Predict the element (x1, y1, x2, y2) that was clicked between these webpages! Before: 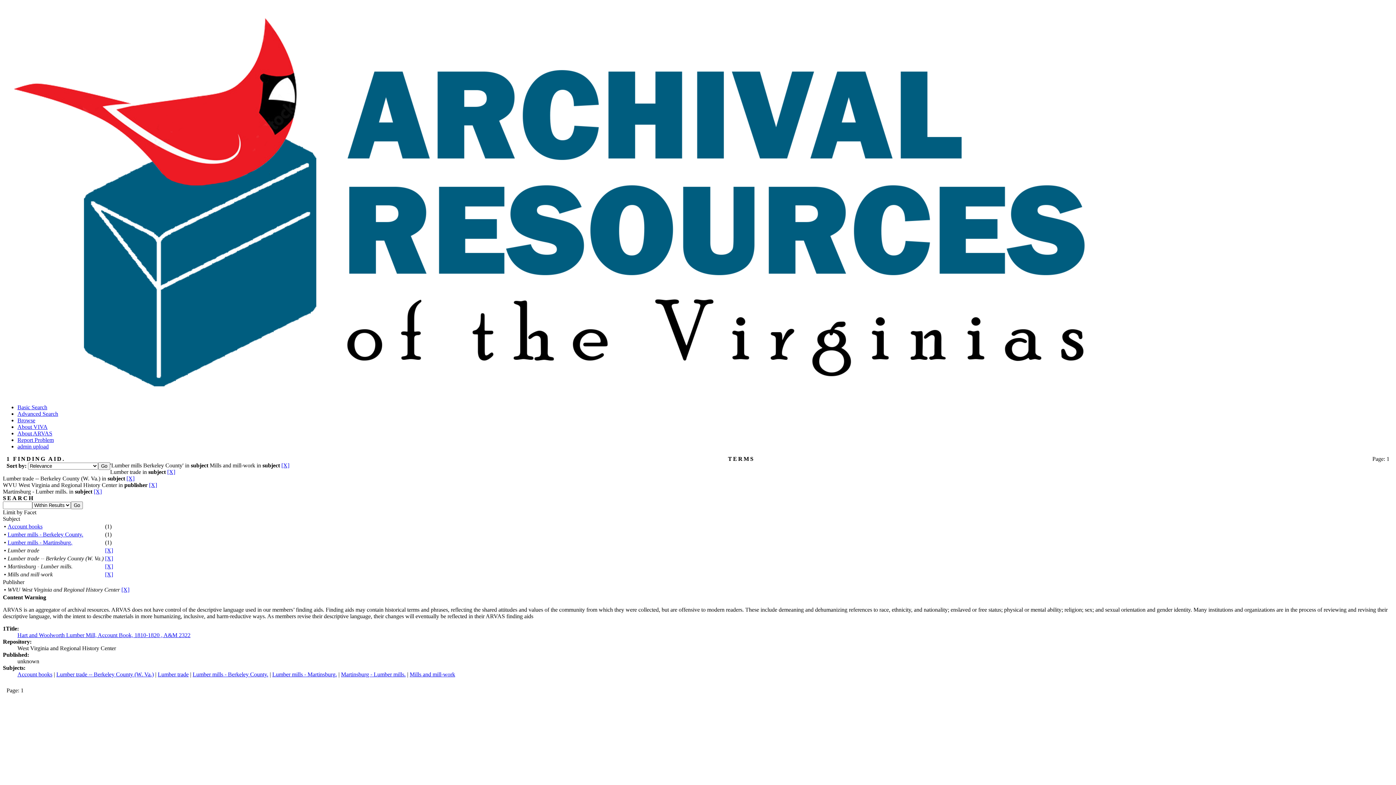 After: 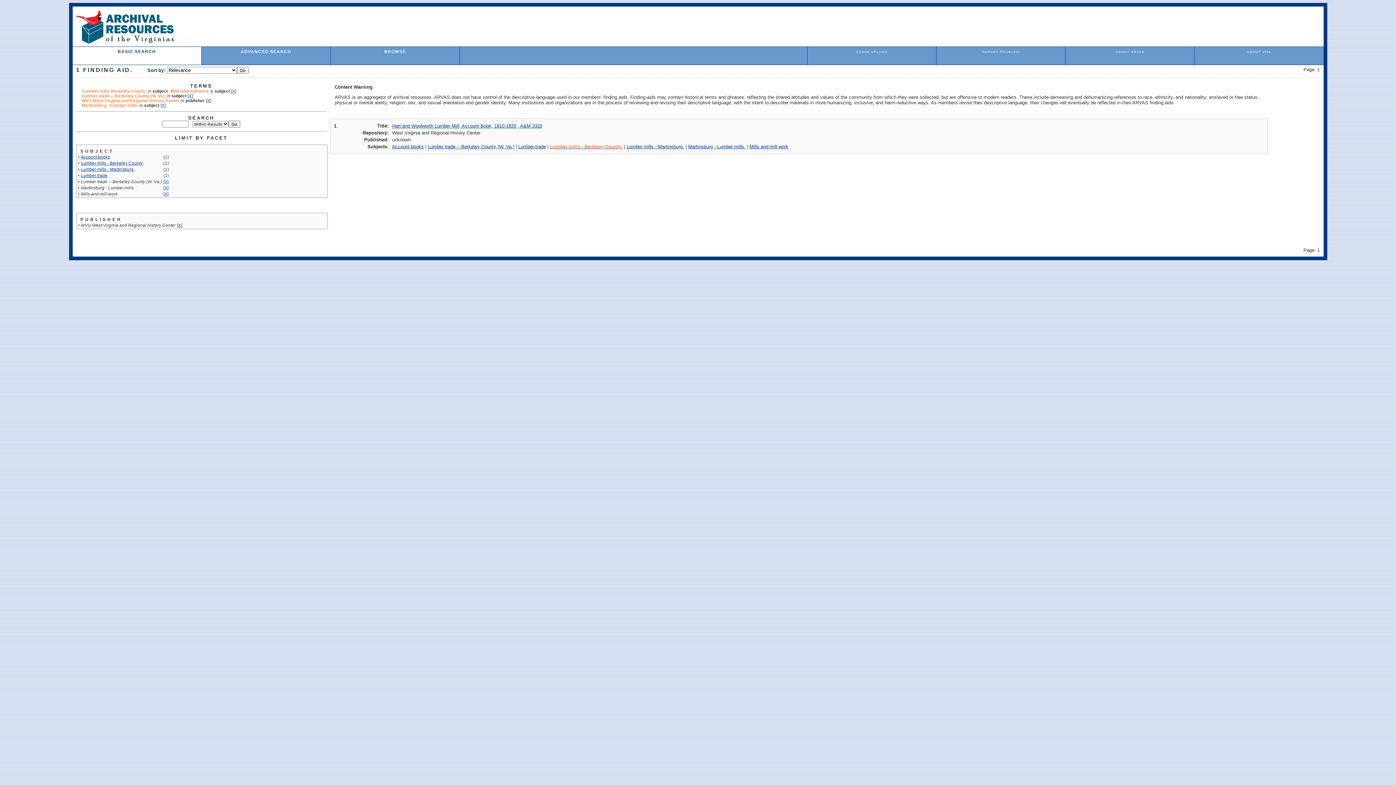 Action: bbox: (167, 469, 175, 475) label: [X]